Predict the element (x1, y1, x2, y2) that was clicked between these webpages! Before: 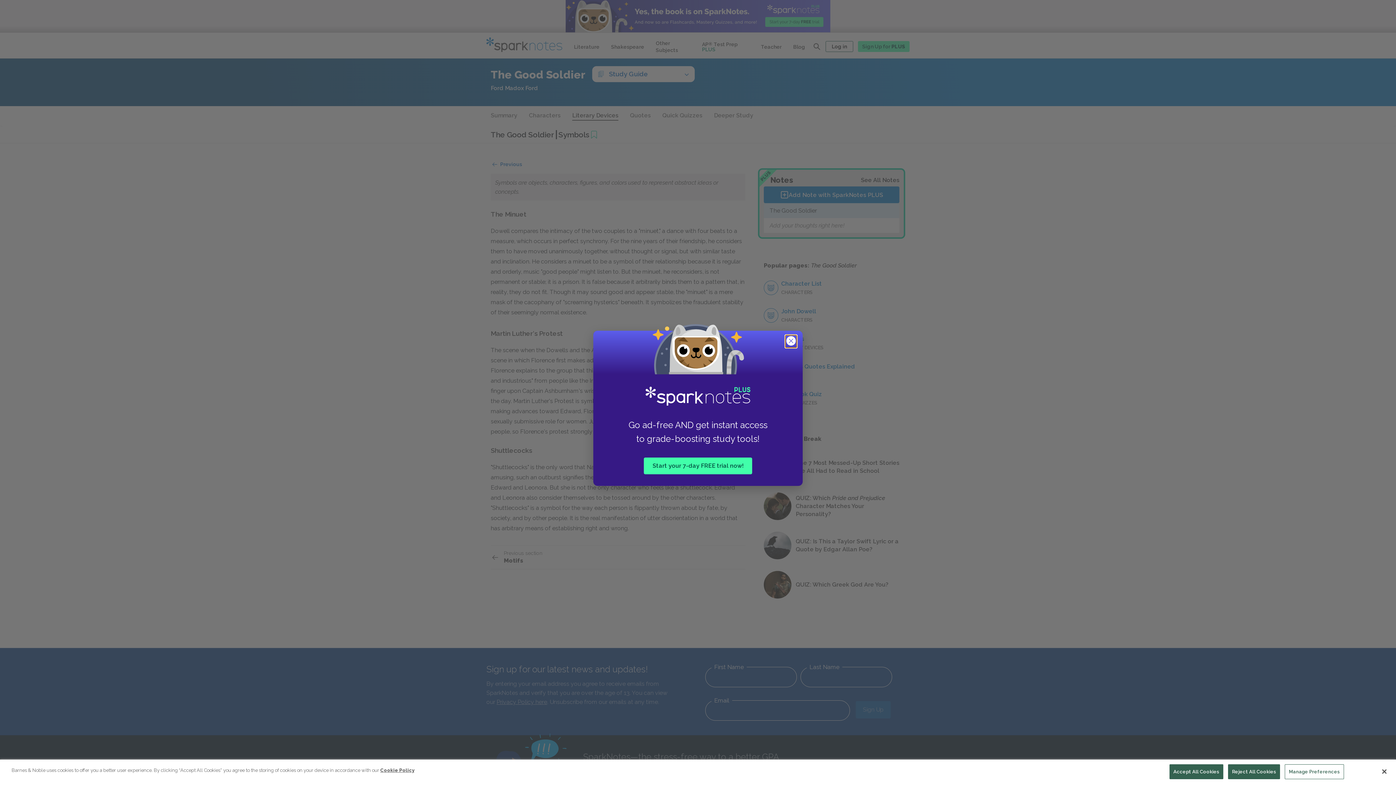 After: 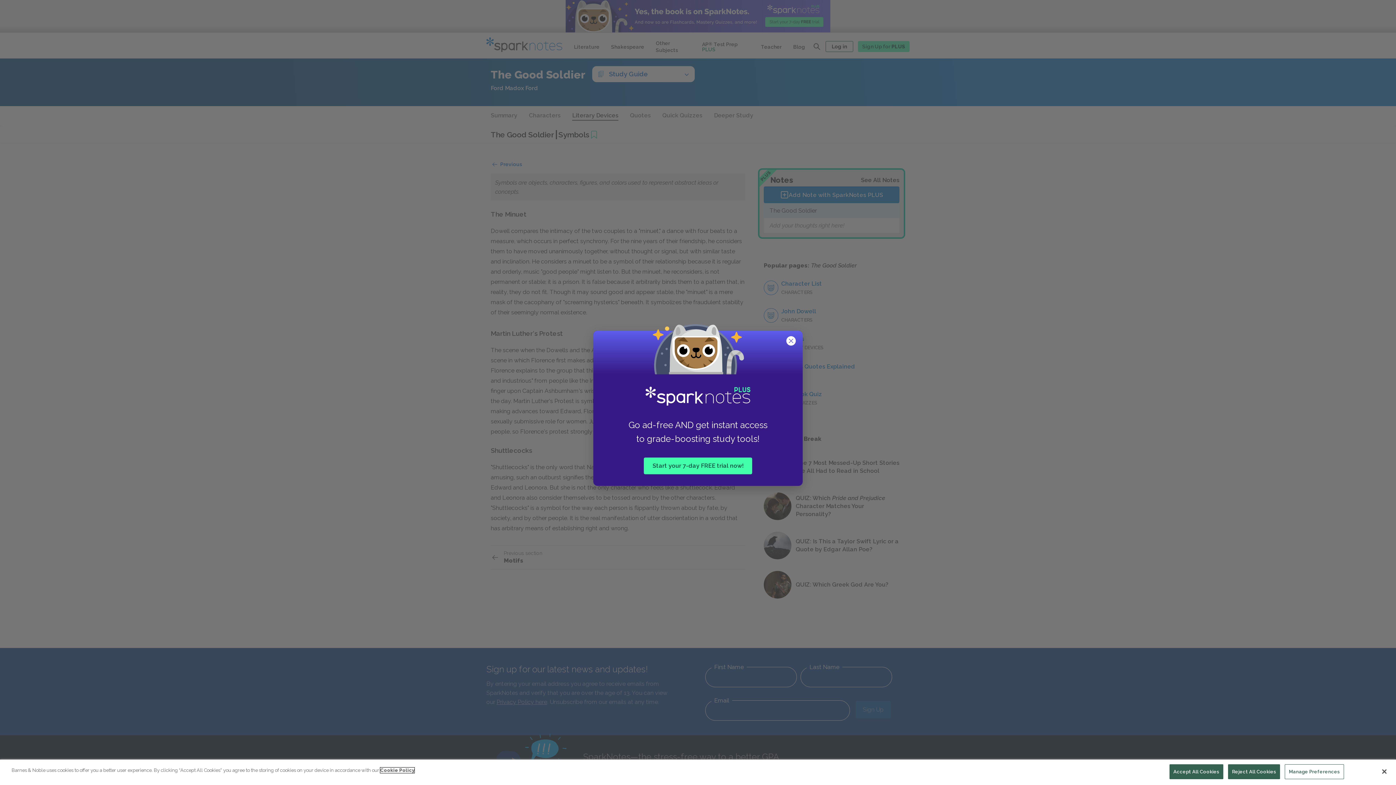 Action: bbox: (380, 768, 414, 773) label: More information about your privacy, opens in a new tab